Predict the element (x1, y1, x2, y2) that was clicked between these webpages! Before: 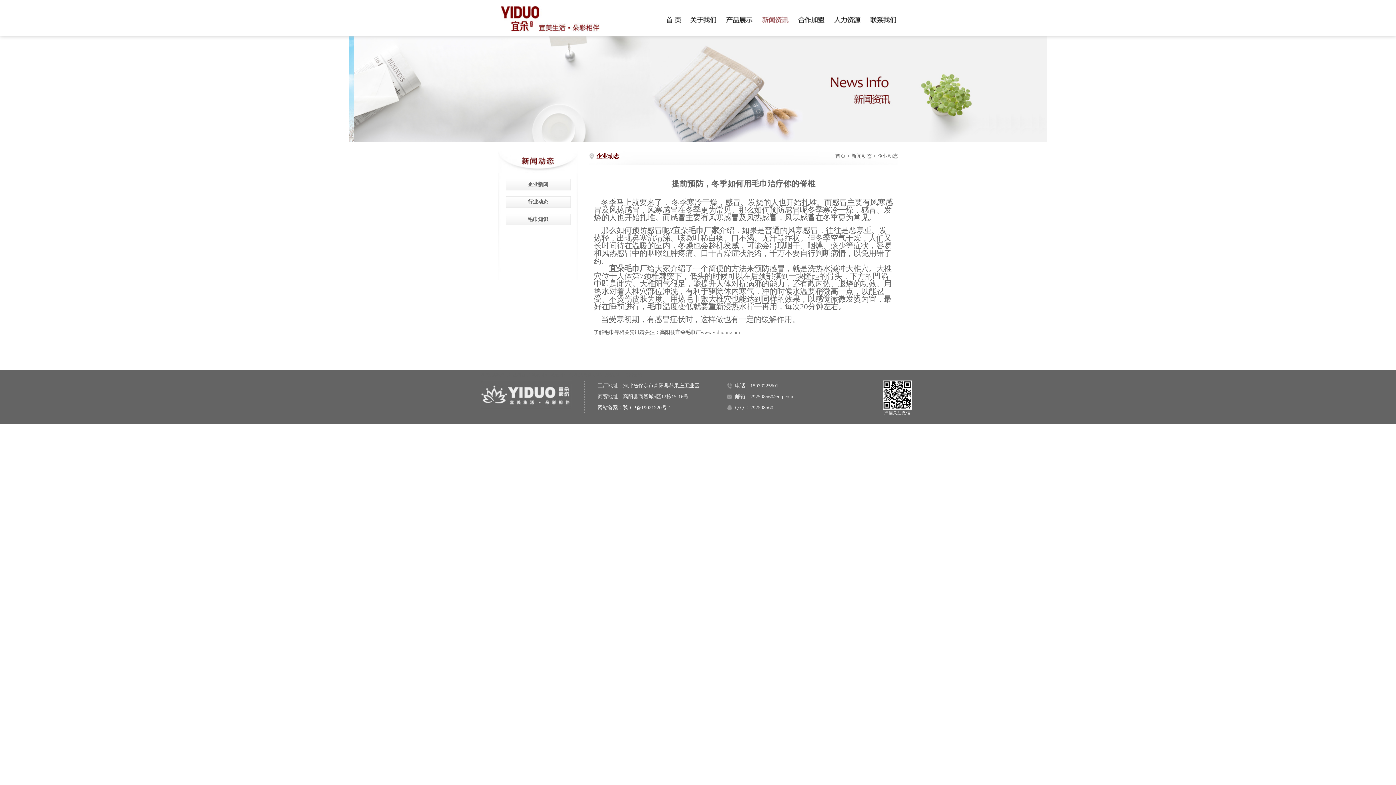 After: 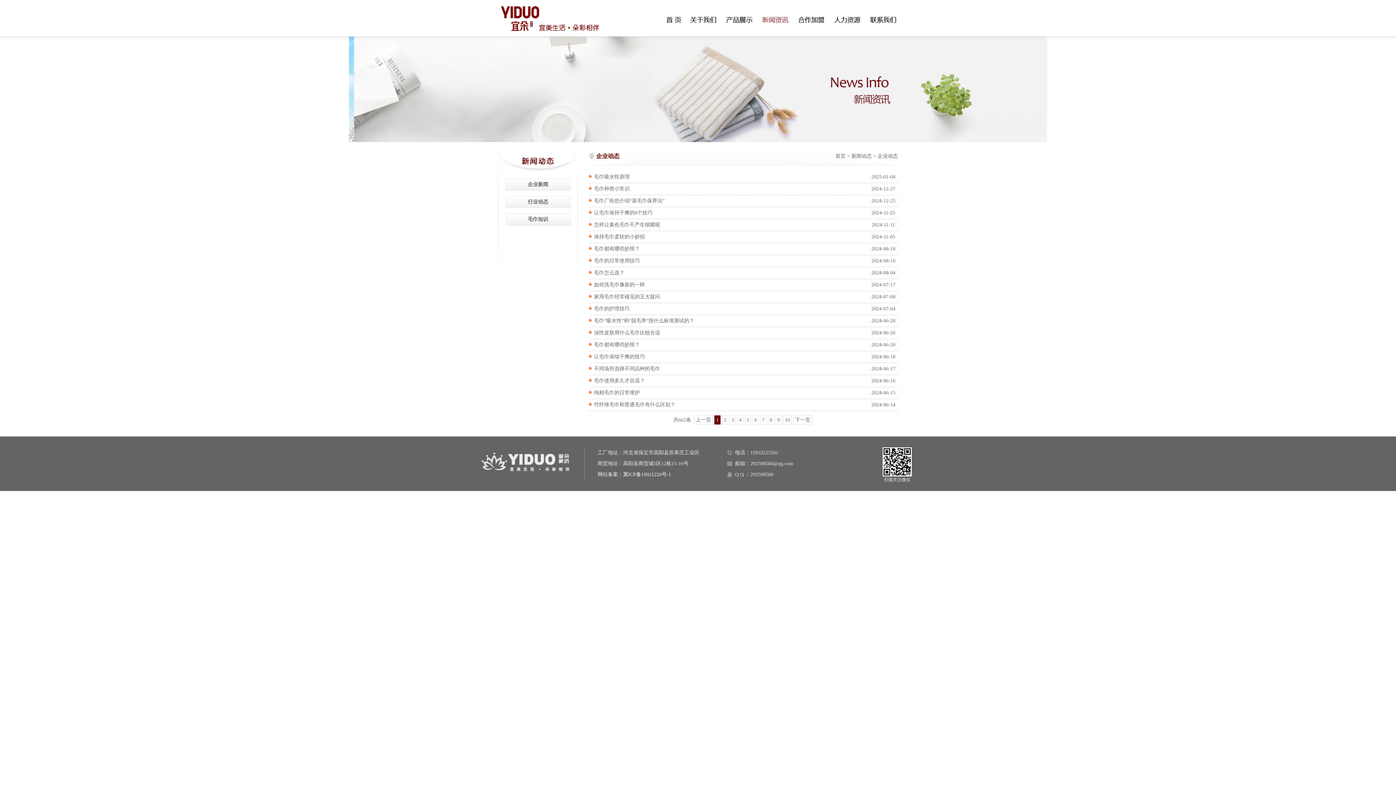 Action: bbox: (761, 19, 790, 24)